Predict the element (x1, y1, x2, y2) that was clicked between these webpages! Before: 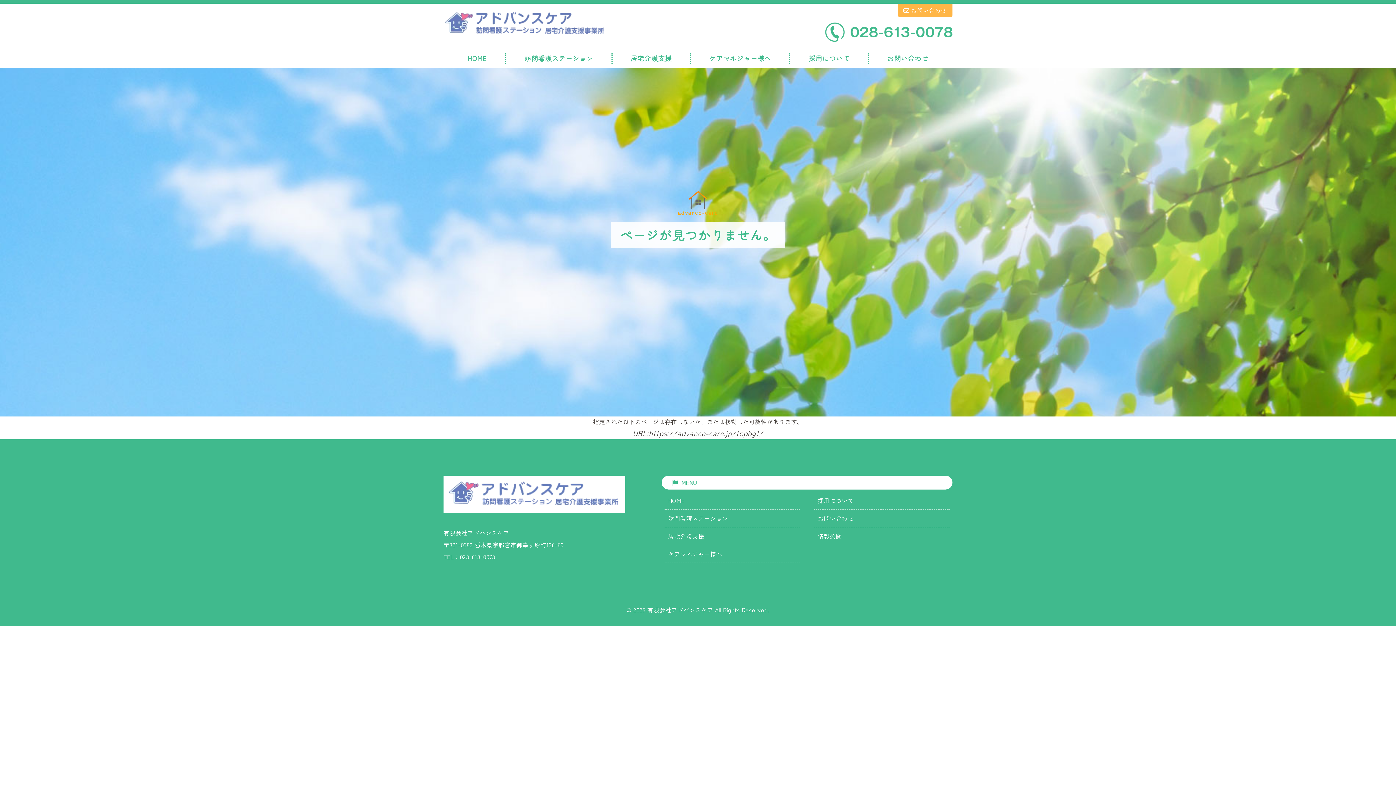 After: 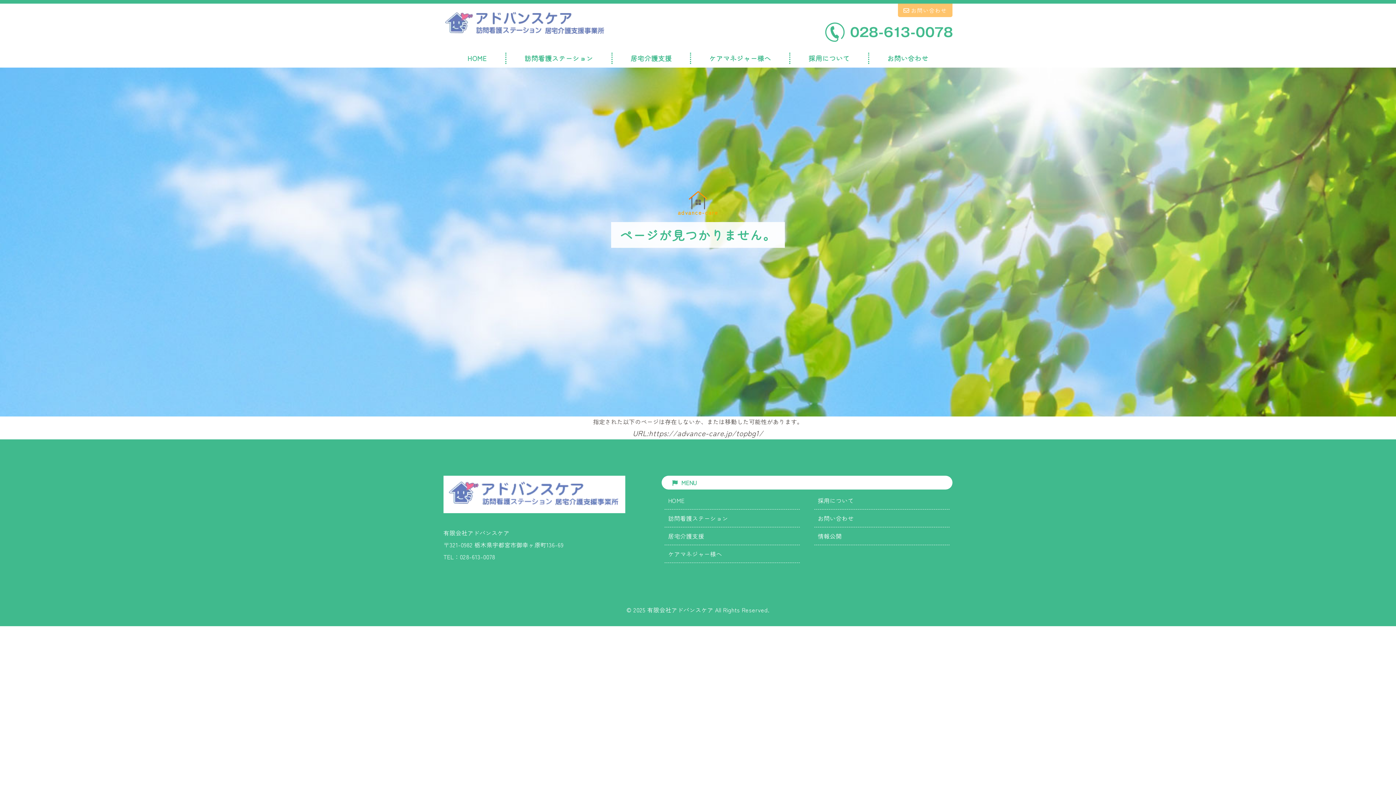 Action: bbox: (898, 3, 952, 17) label:  お問い合わせ